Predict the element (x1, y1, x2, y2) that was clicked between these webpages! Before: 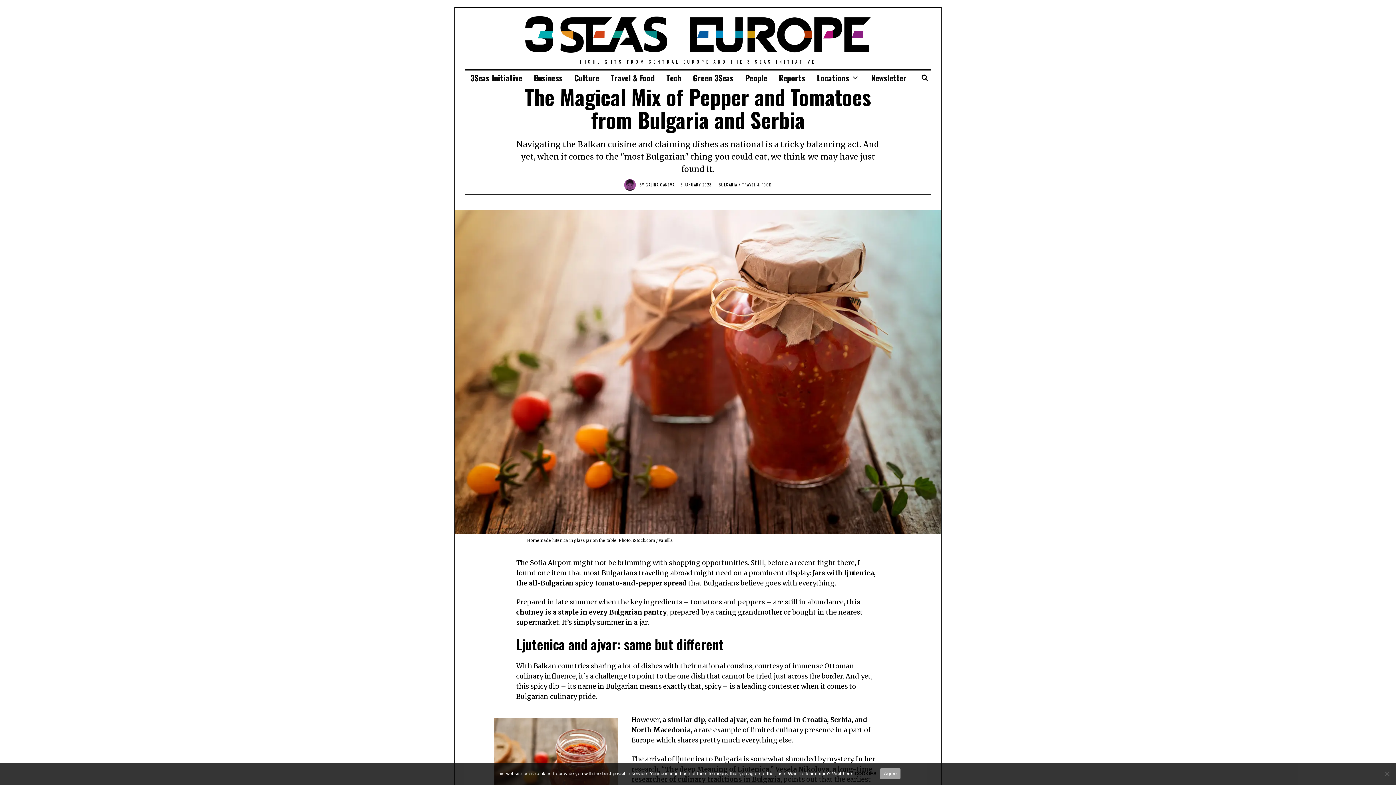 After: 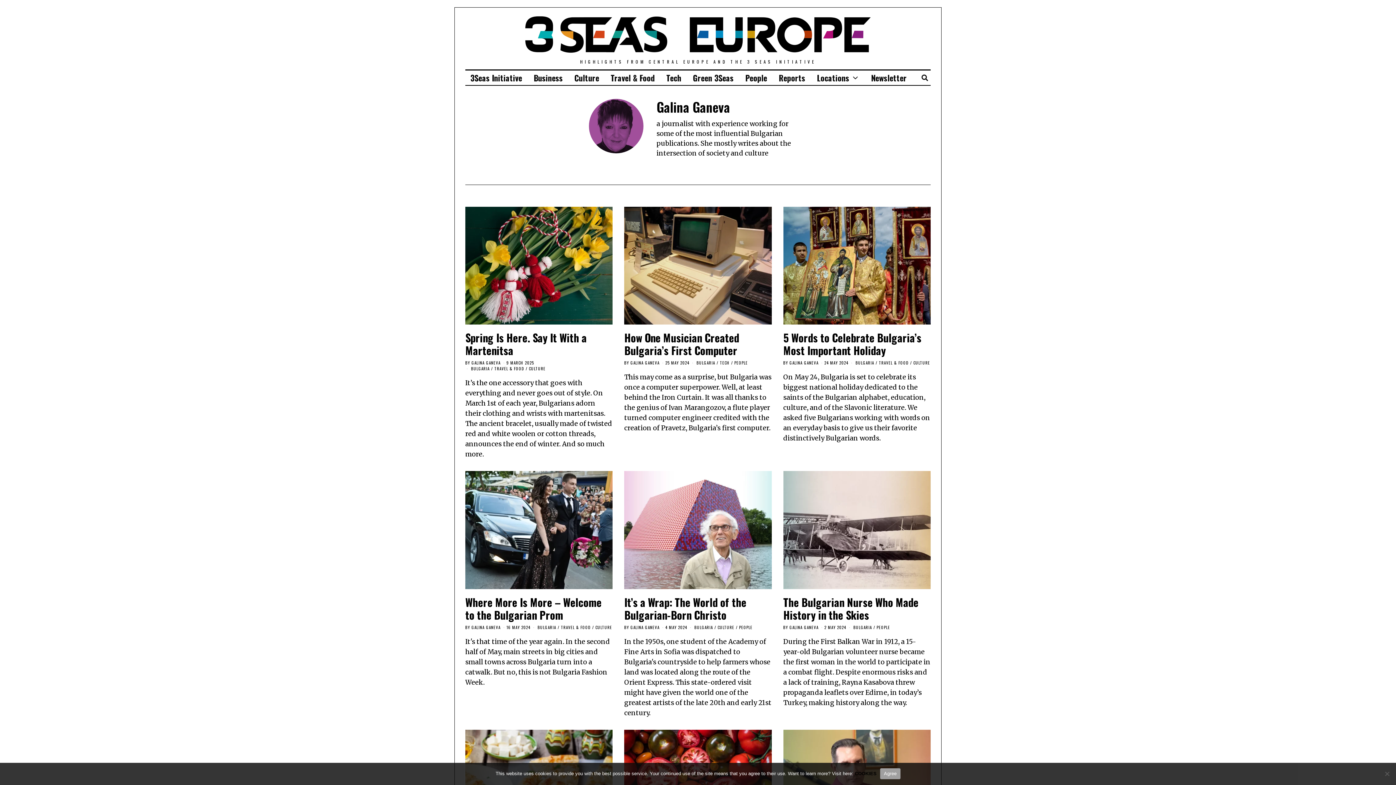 Action: label: GALINA GANEVA bbox: (645, 181, 674, 187)